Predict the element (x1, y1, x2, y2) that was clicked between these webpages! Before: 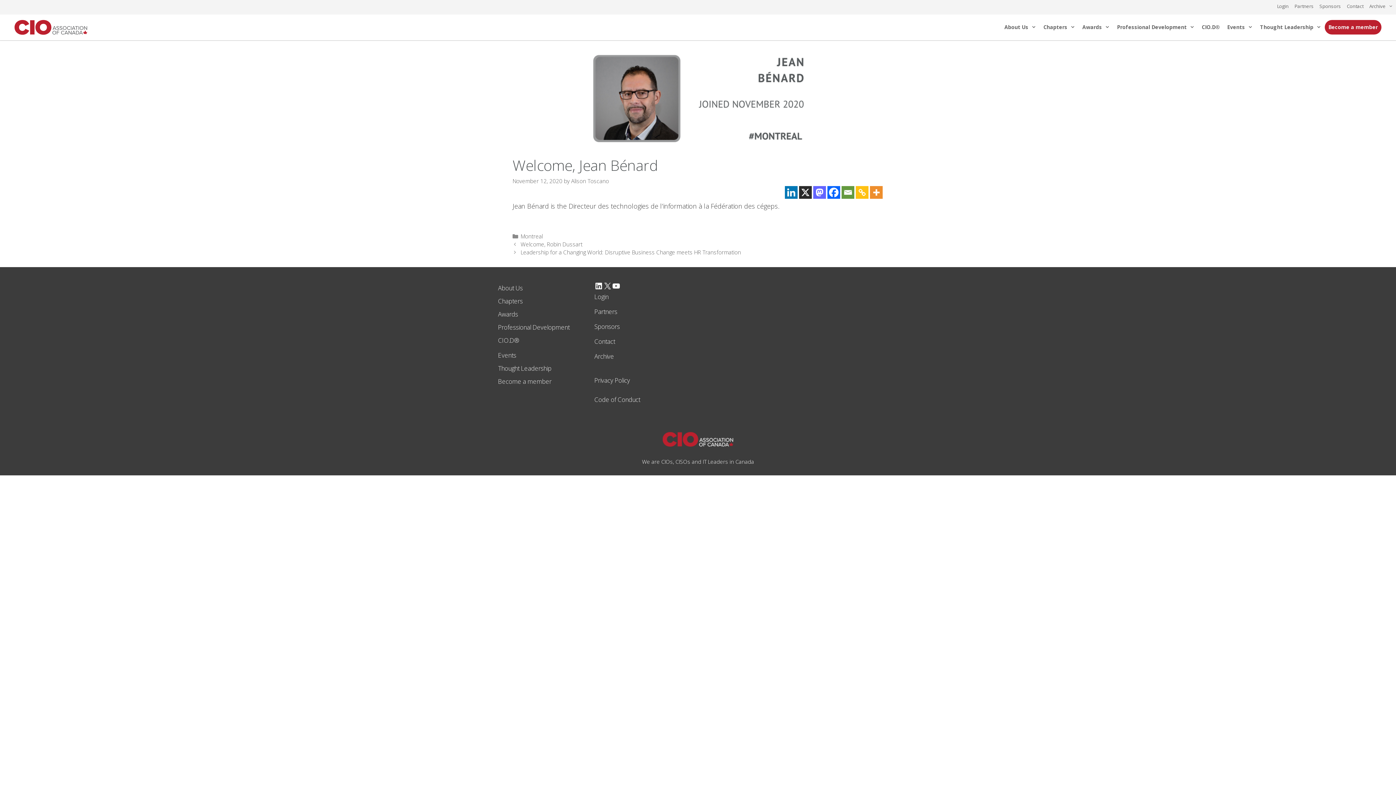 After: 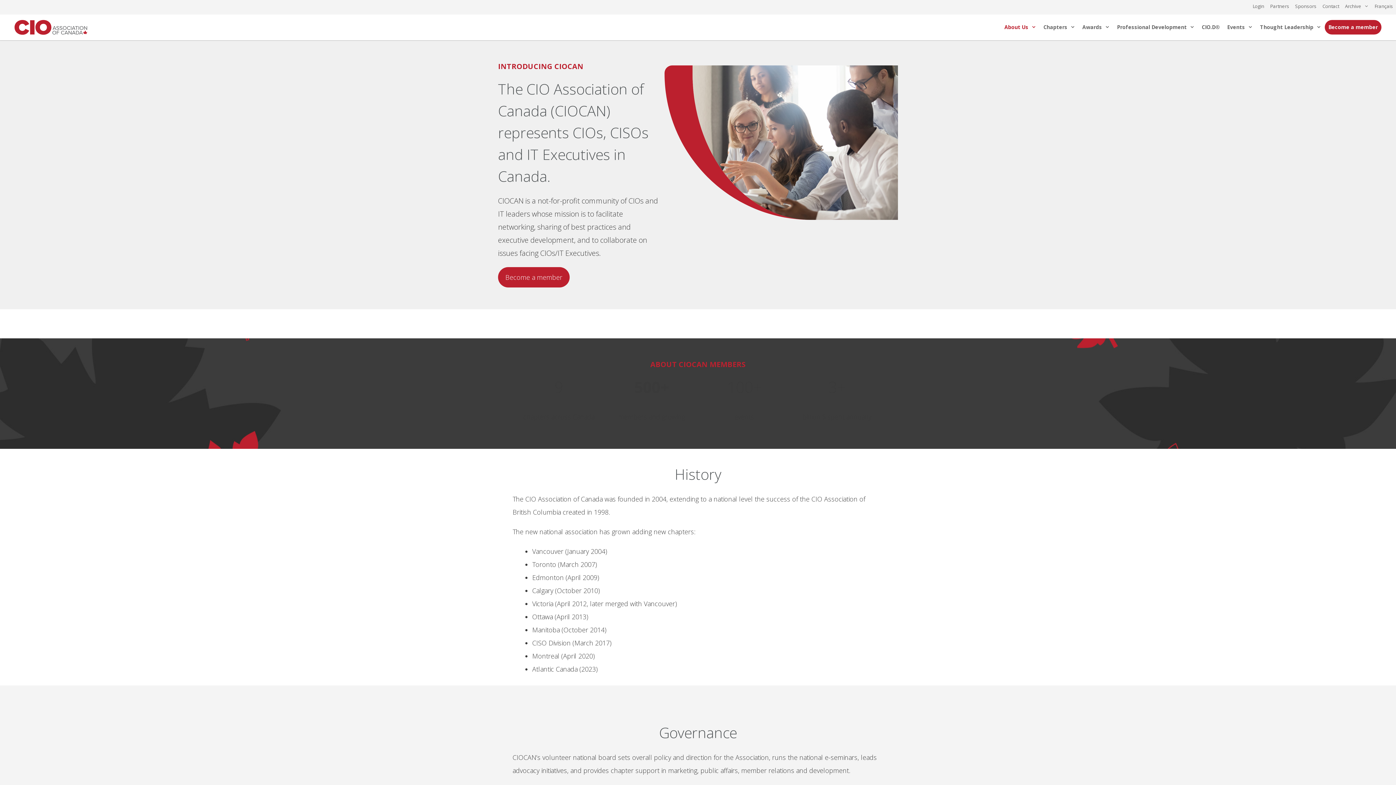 Action: label: About Us bbox: (1001, 20, 1040, 34)